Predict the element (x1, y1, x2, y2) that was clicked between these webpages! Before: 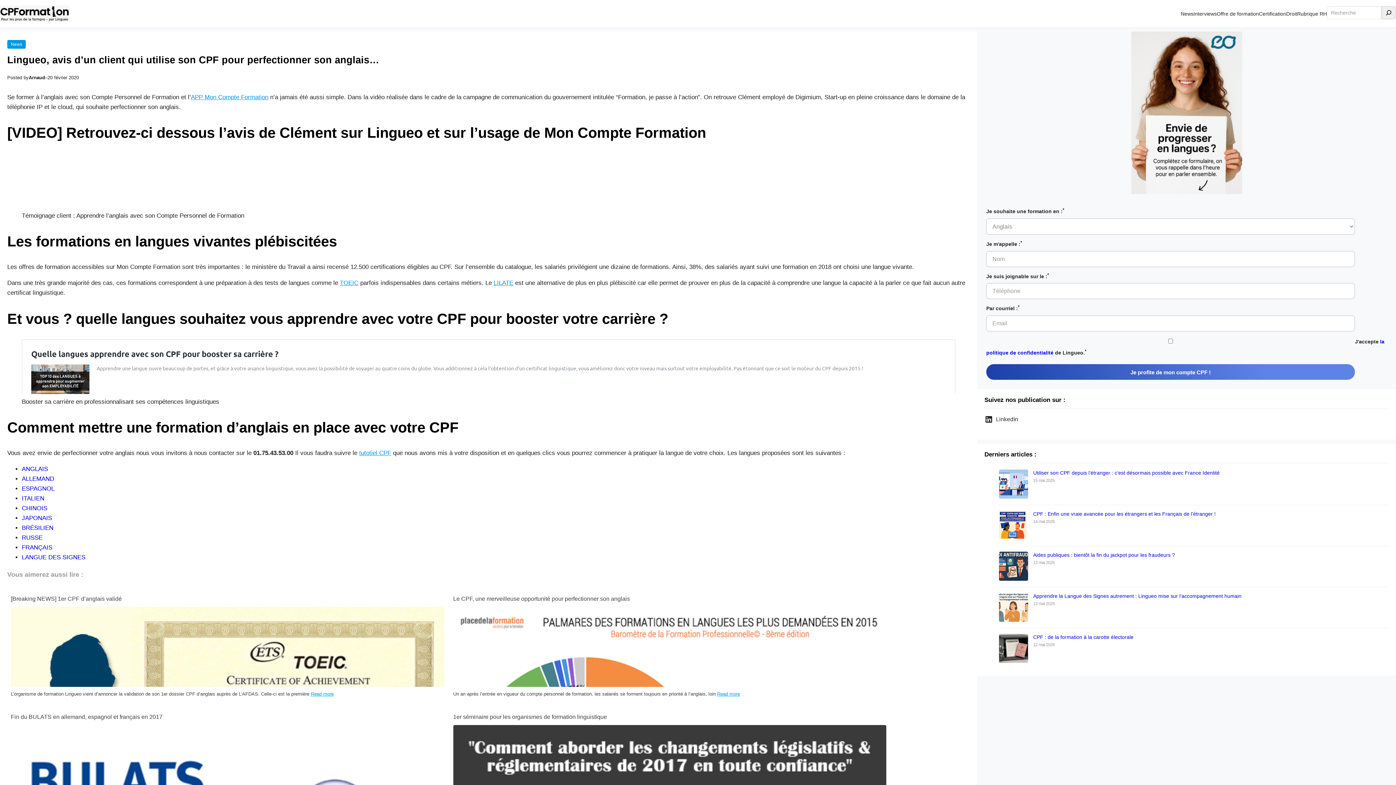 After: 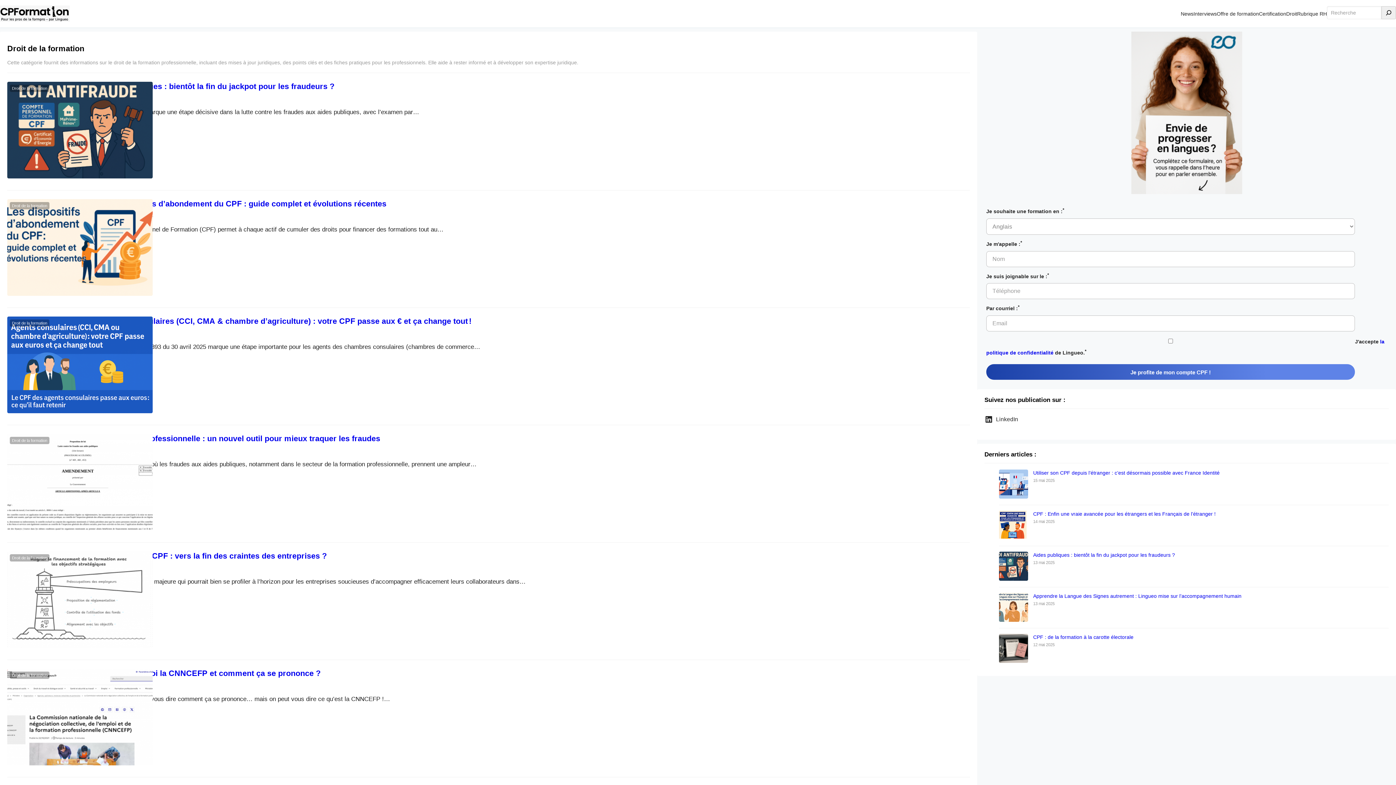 Action: bbox: (1286, 6, 1297, 21) label: Droit